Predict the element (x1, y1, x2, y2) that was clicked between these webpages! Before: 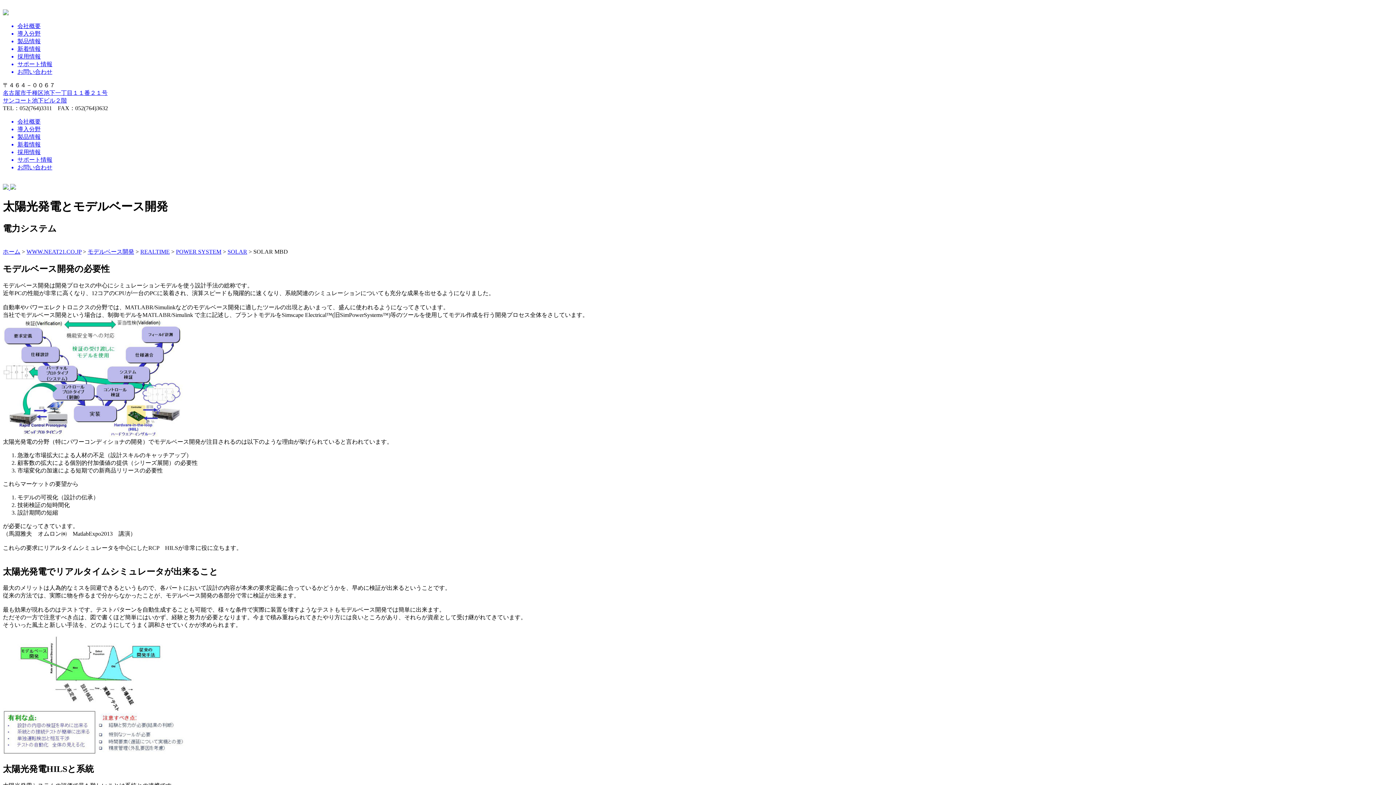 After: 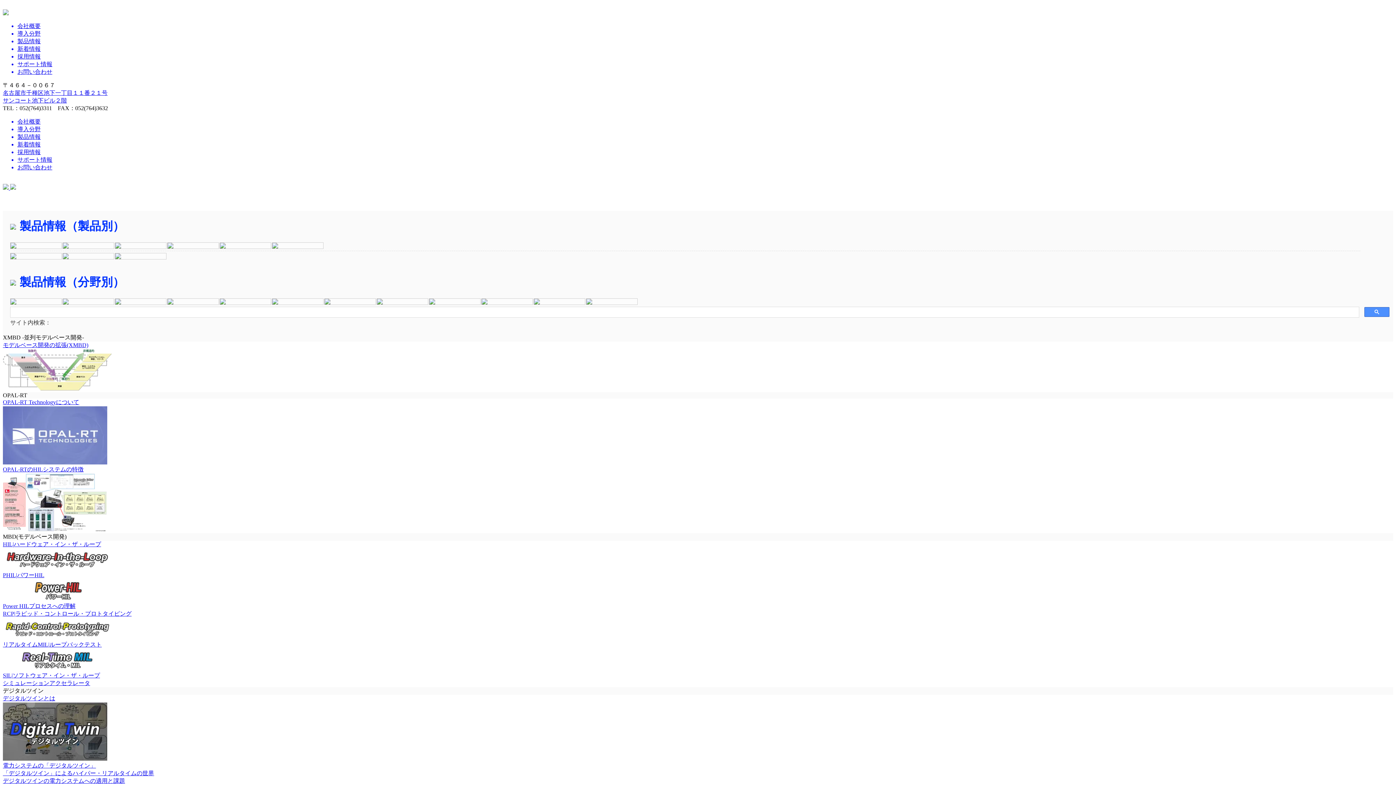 Action: label: 導入分野 bbox: (17, 30, 1393, 37)